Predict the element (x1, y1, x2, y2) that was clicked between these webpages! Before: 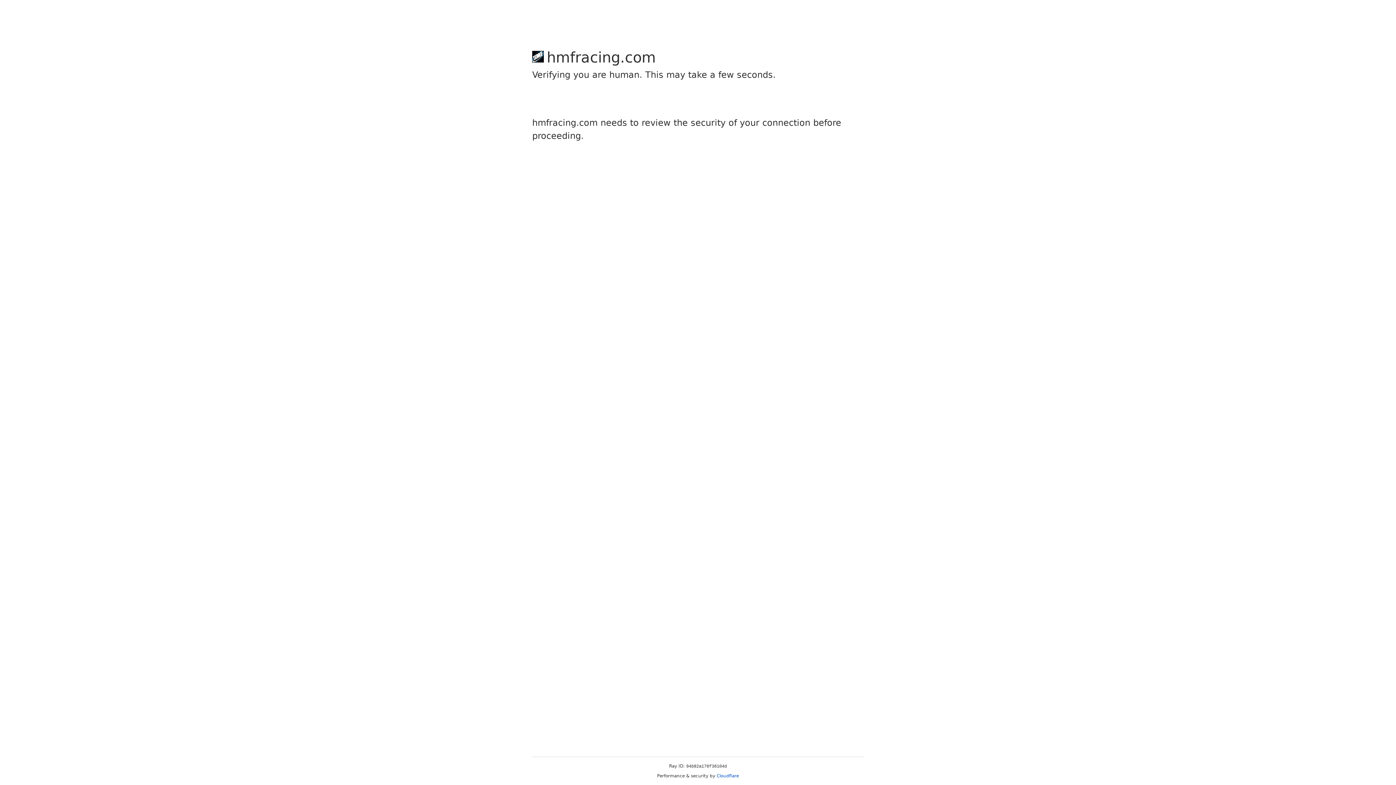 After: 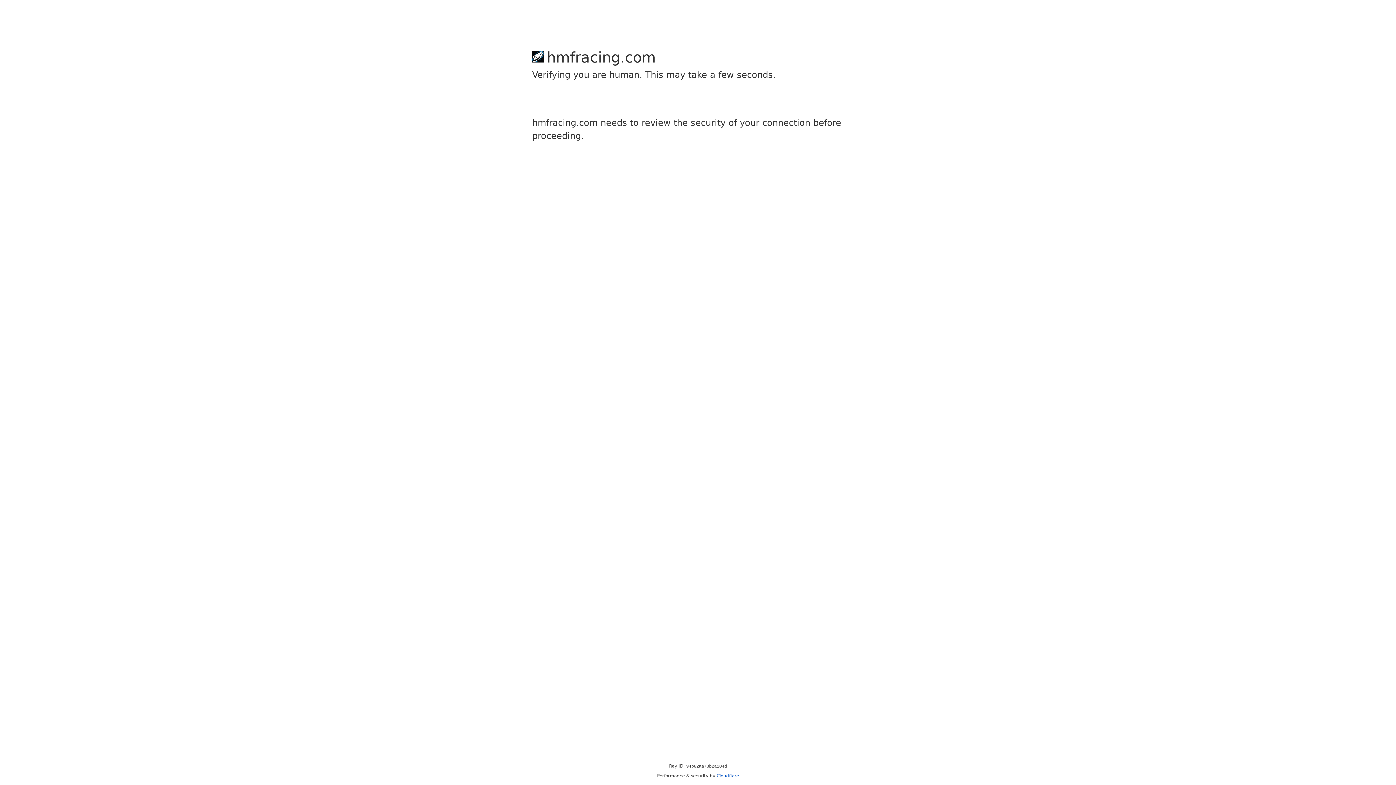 Action: label: Cloudflare bbox: (716, 773, 739, 778)